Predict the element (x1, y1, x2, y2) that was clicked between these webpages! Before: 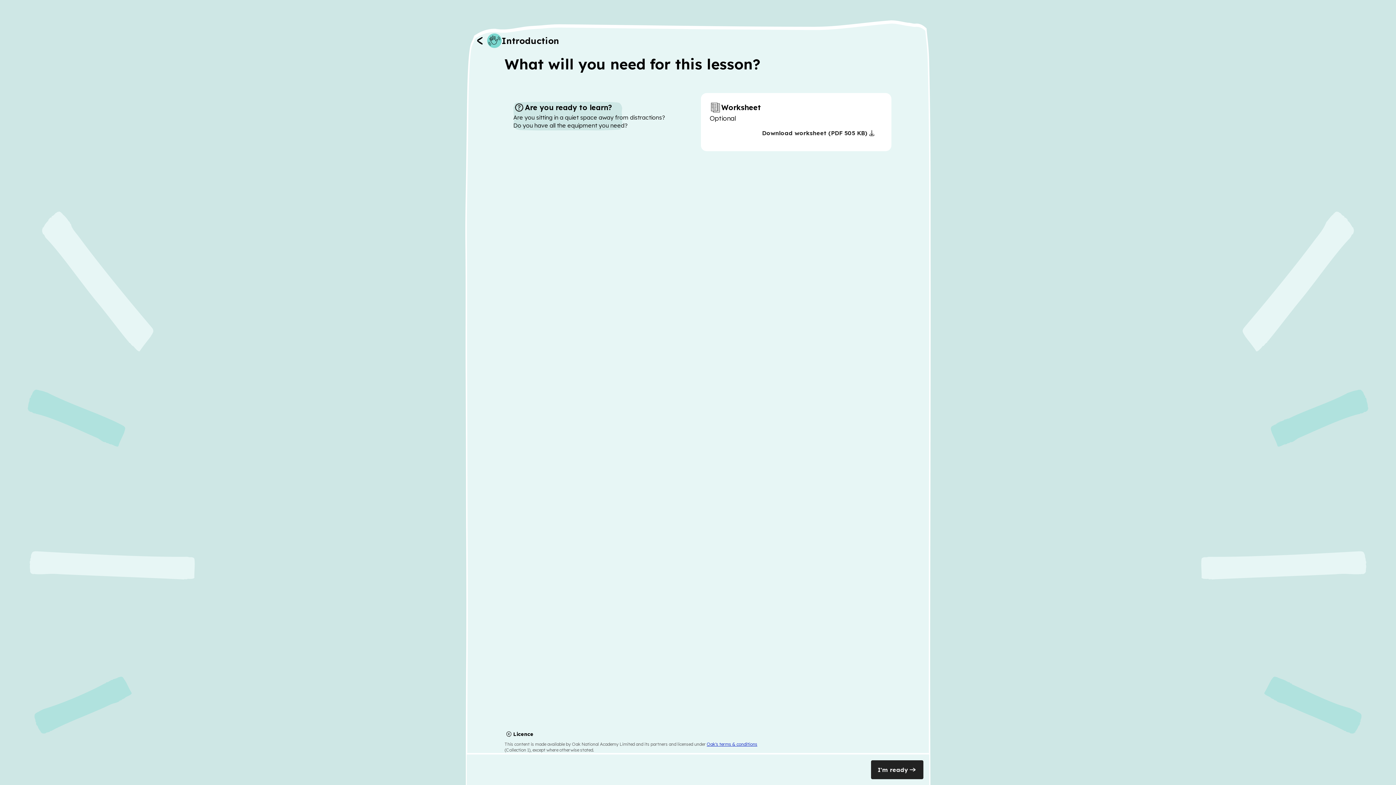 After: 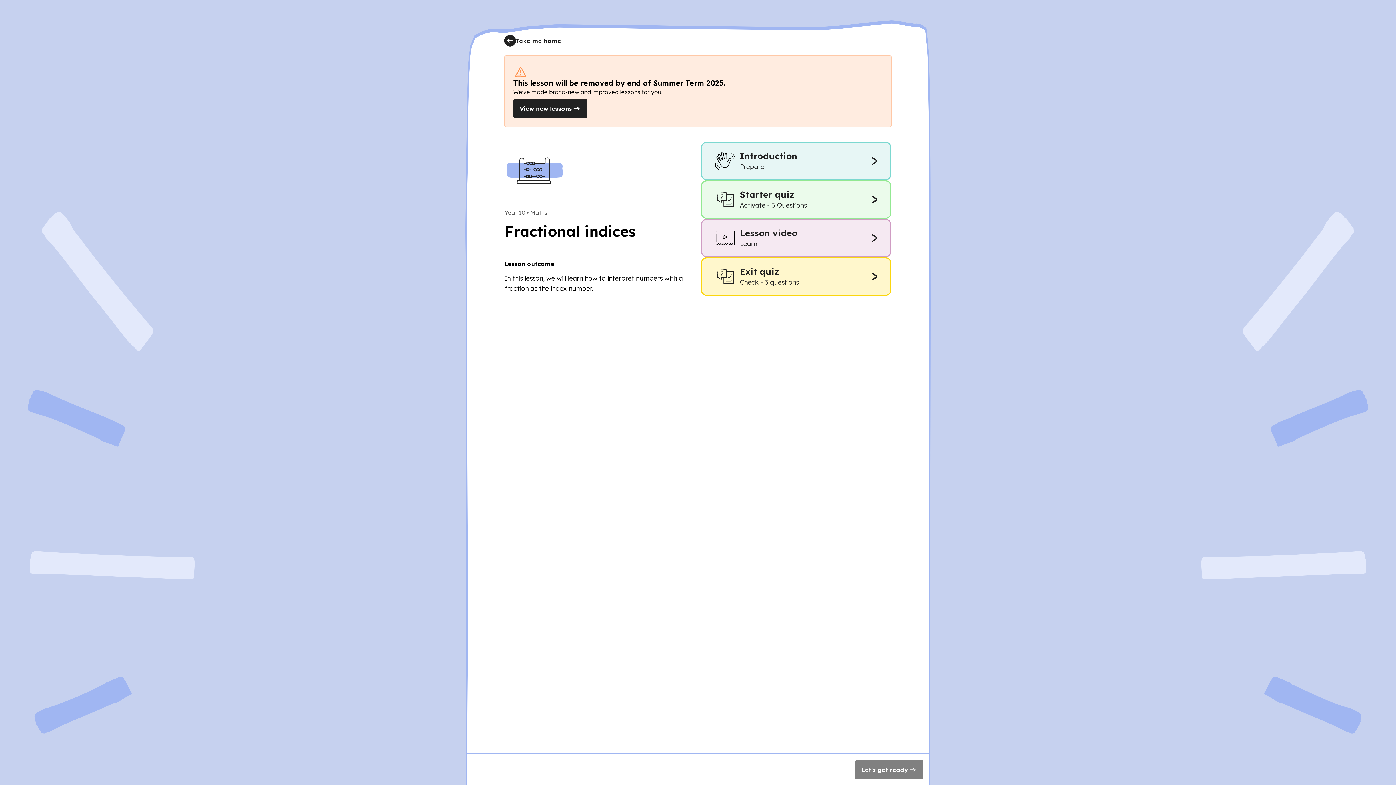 Action: bbox: (871, 760, 923, 779) label: I'm ready